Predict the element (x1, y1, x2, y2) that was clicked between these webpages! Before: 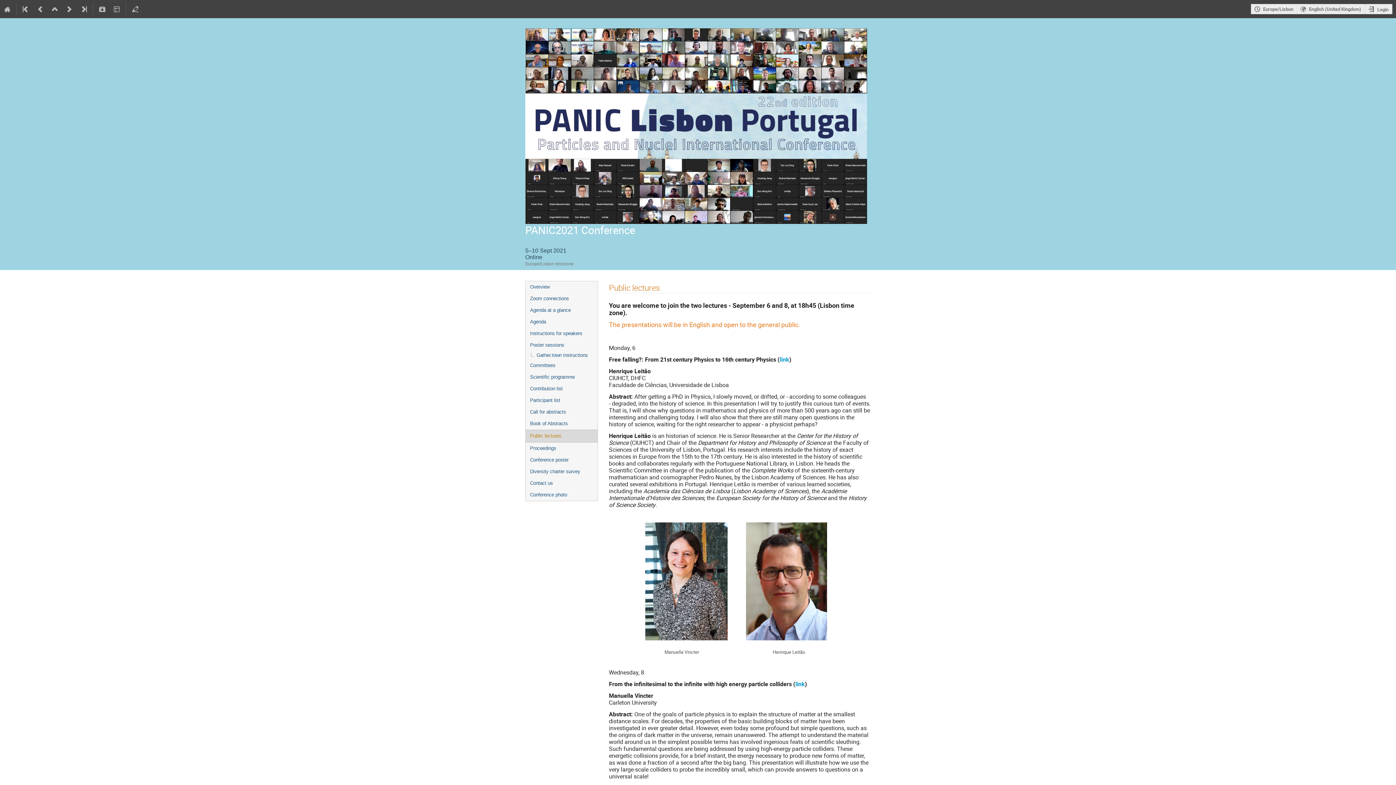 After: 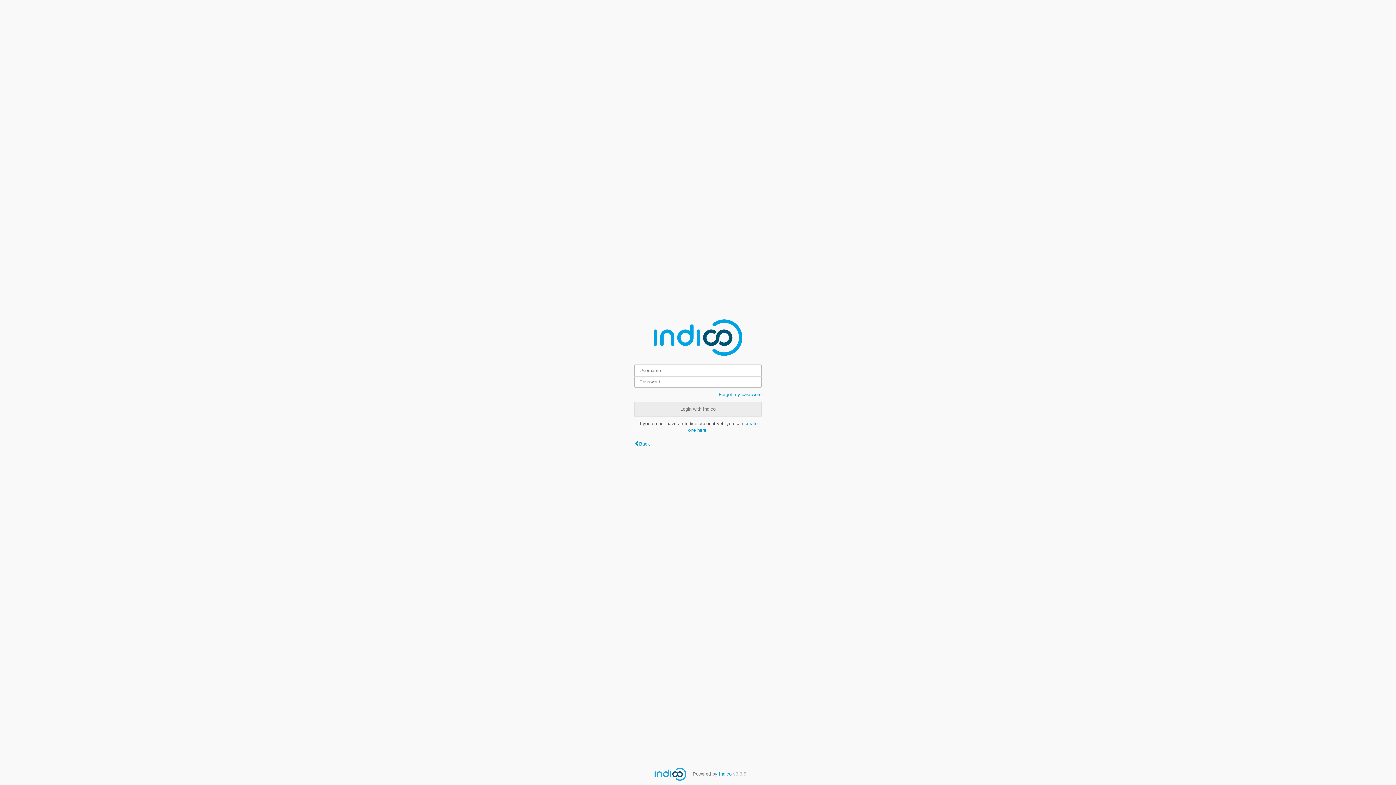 Action: bbox: (1365, 3, 1392, 14) label: Login